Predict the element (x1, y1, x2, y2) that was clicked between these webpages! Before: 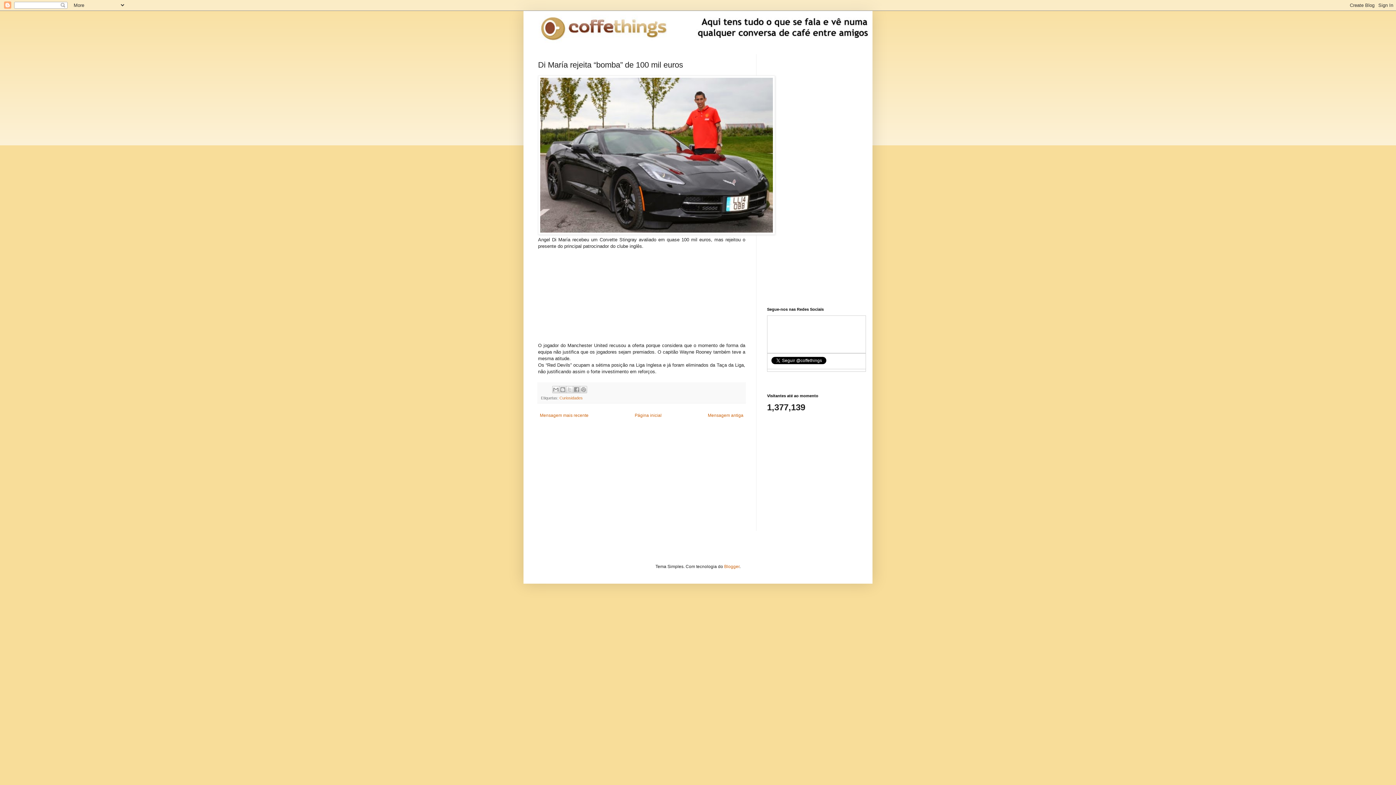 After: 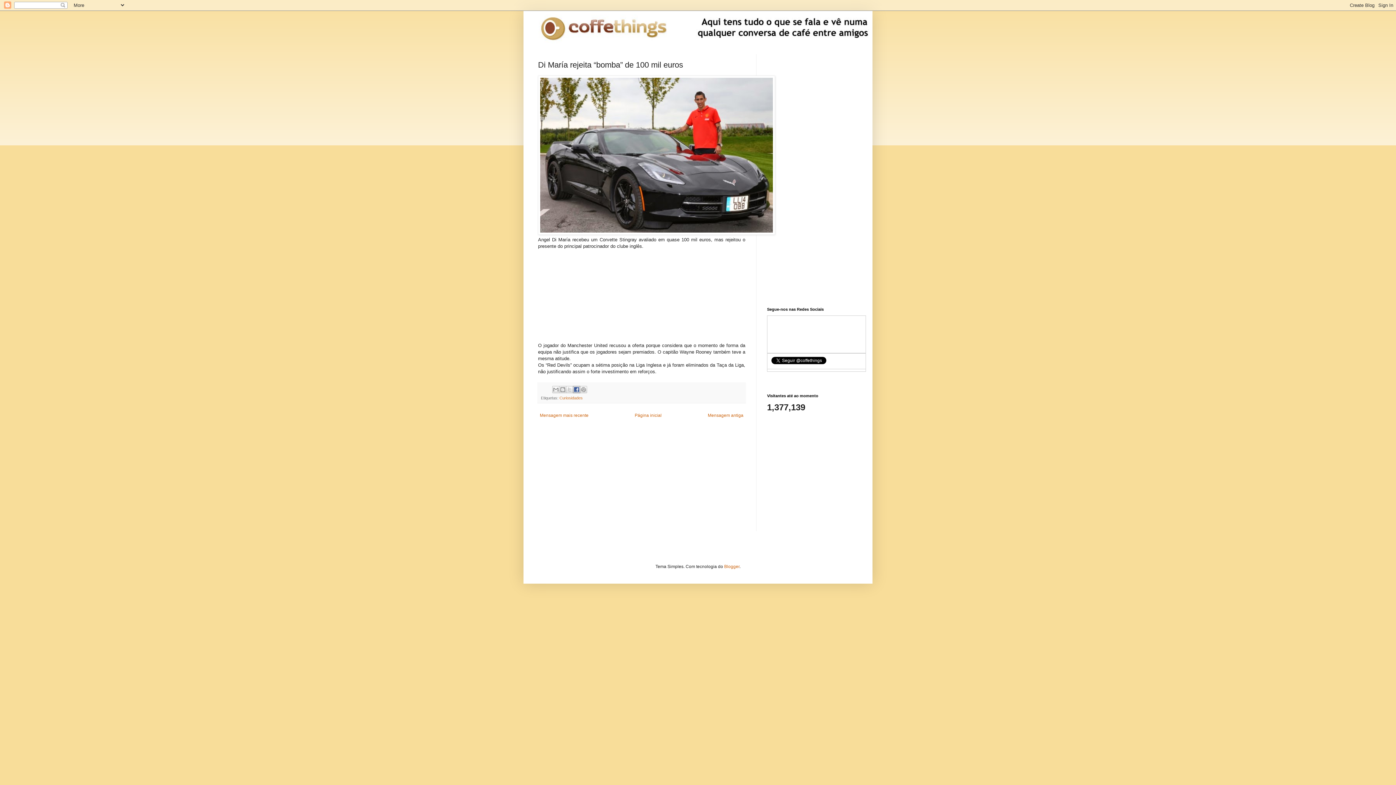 Action: label: Partilhar no Facebook bbox: (573, 386, 580, 393)